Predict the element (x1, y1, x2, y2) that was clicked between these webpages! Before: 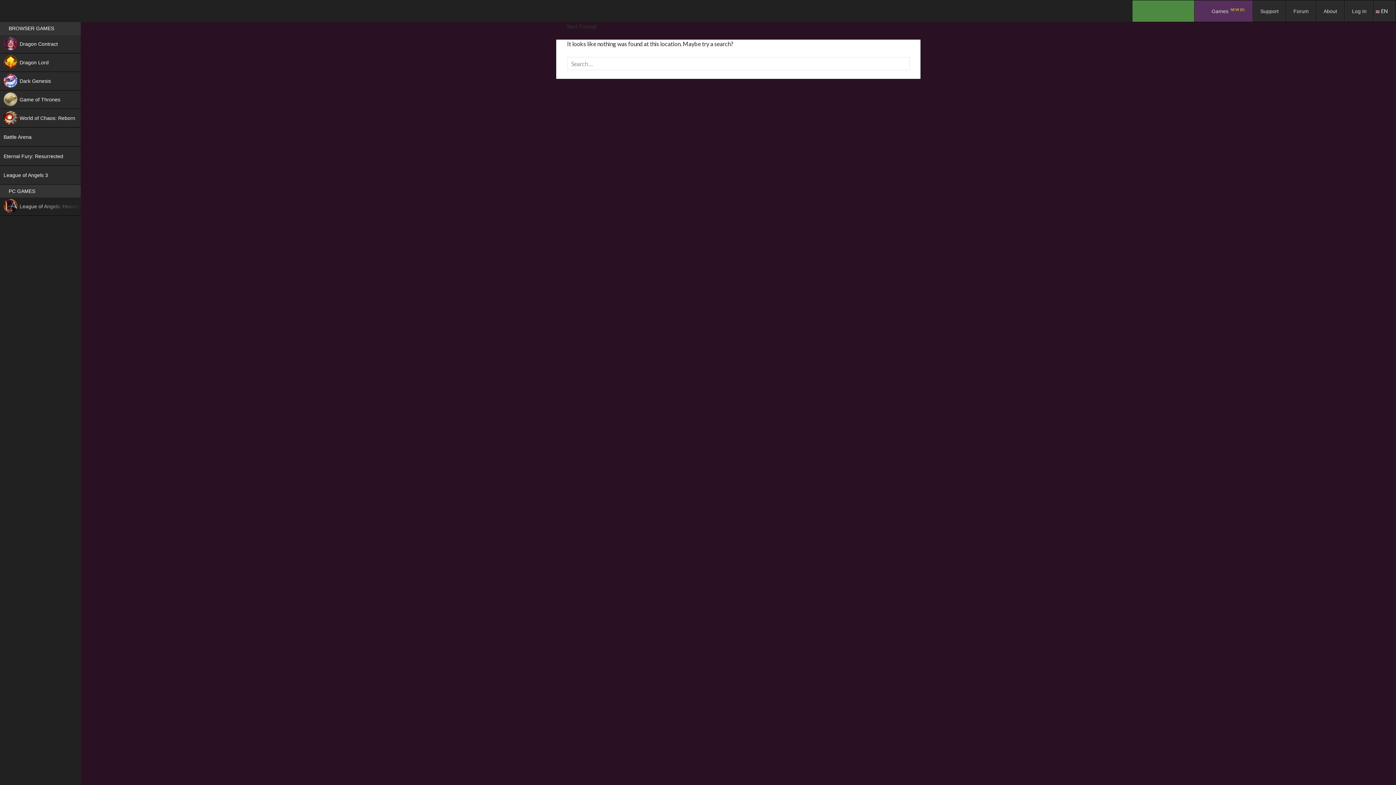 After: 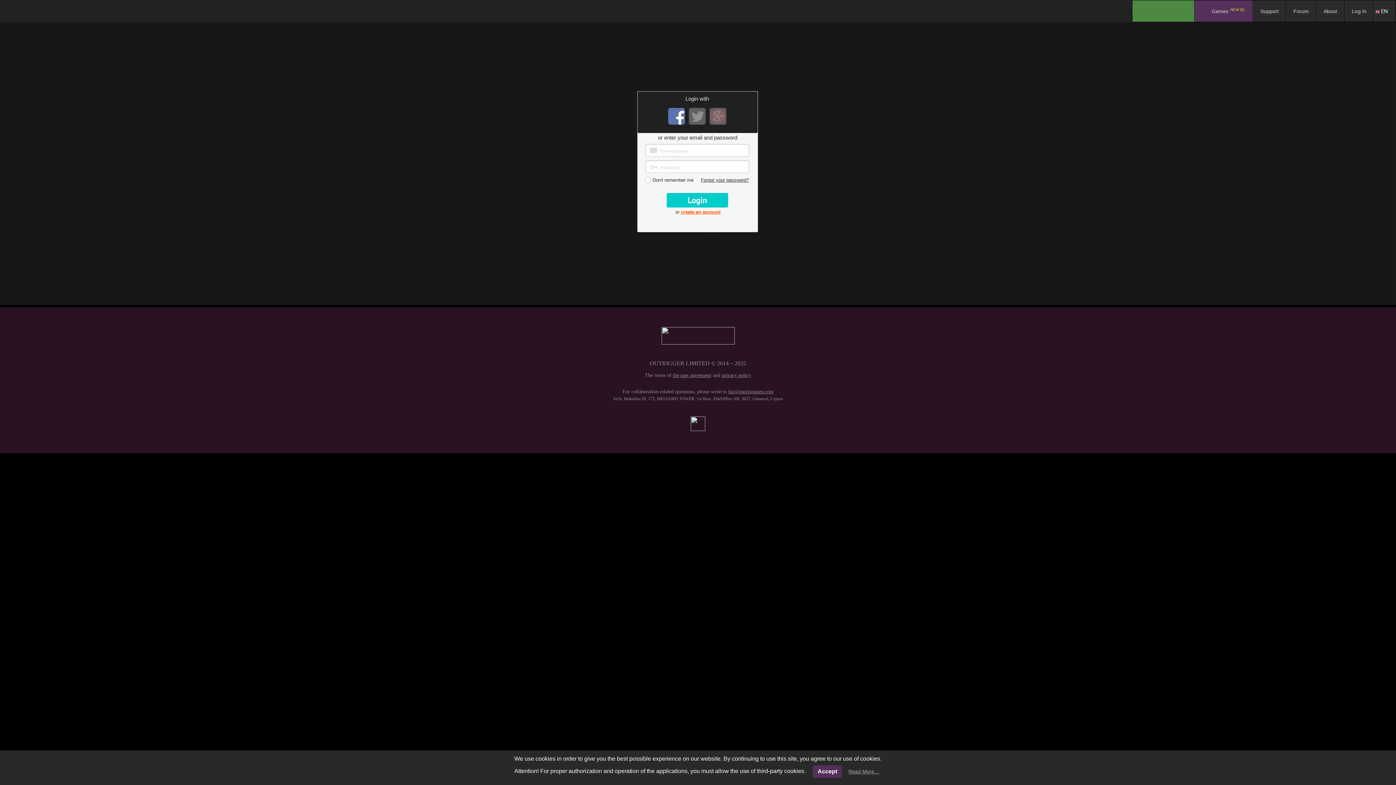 Action: label: Log In bbox: (1344, 0, 1374, 21)